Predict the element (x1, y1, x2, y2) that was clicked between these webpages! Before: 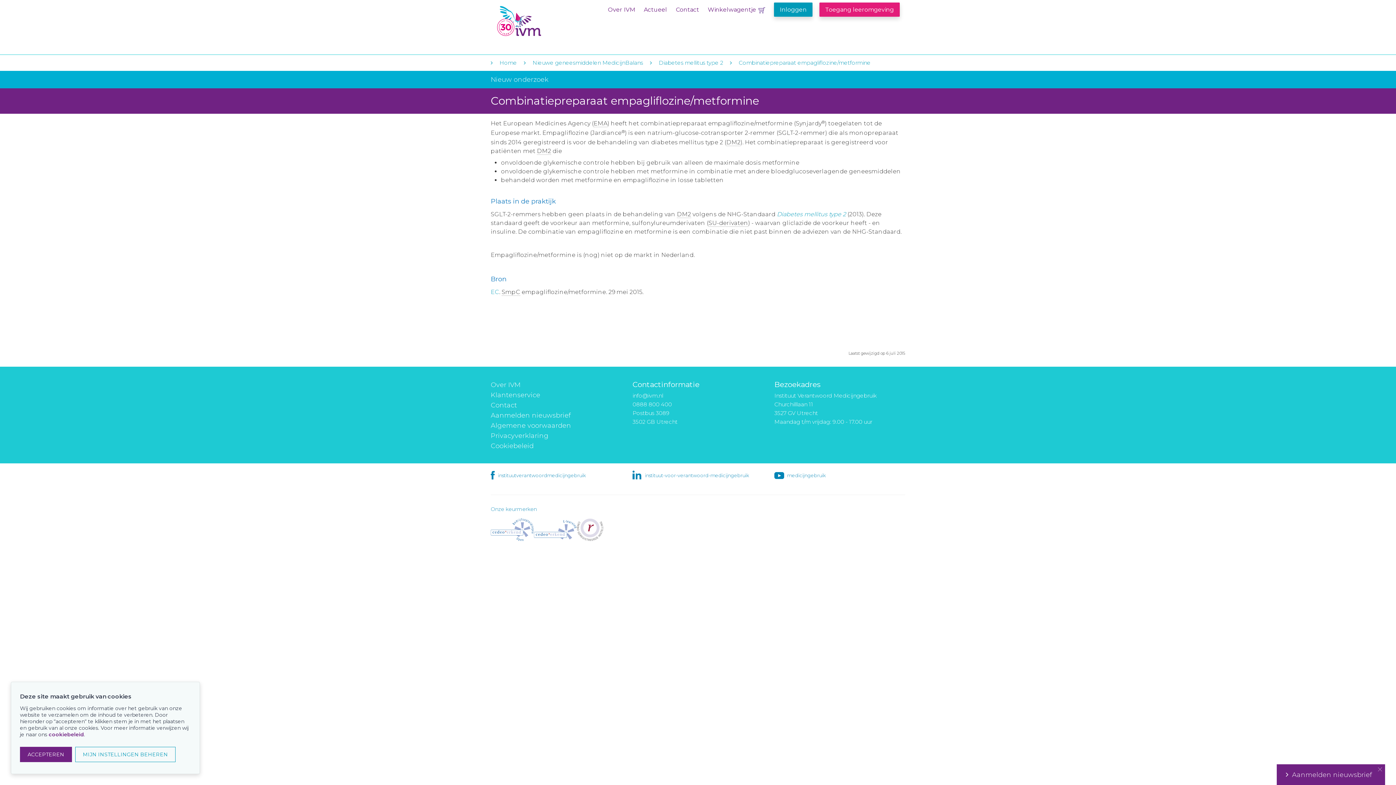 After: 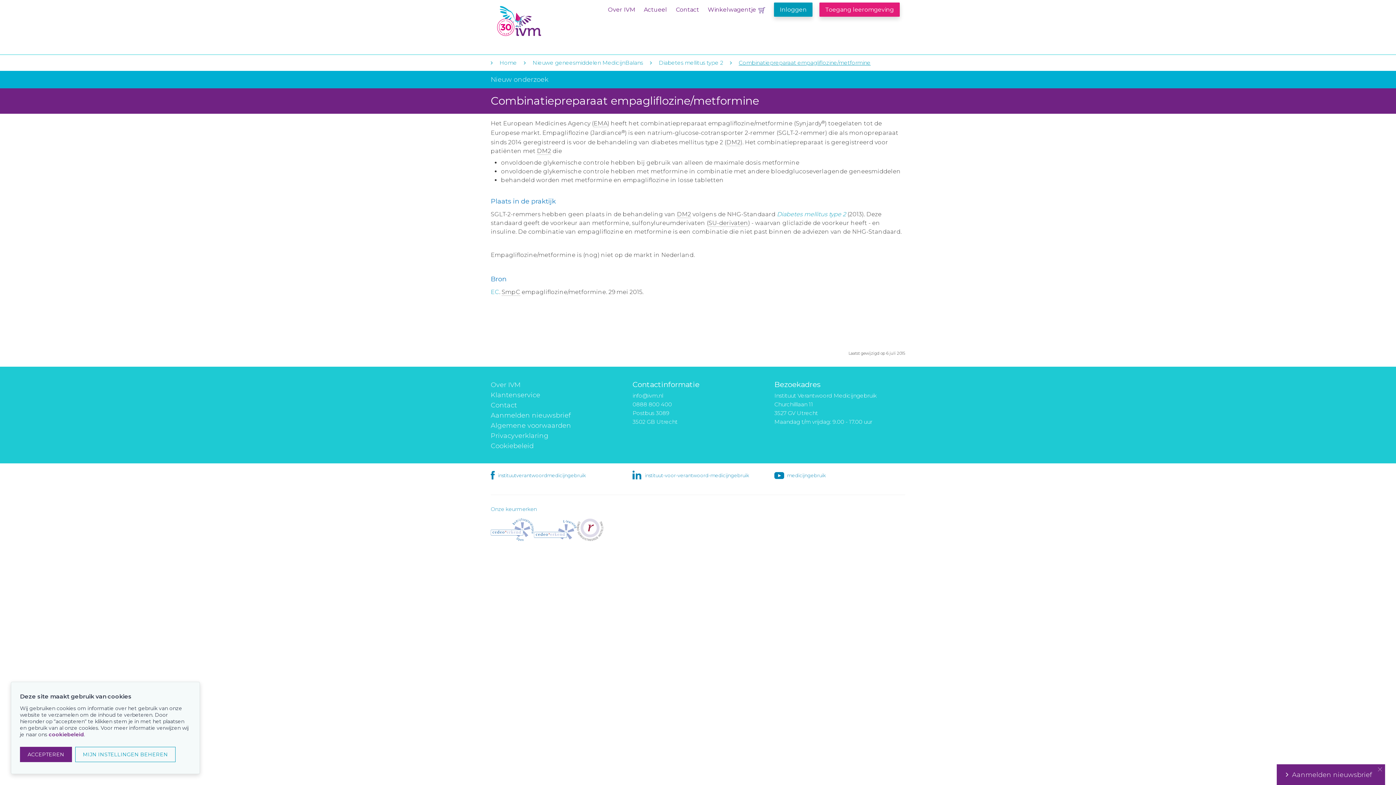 Action: bbox: (738, 59, 870, 66) label: Combinatiepreparaat empagliflozine/metformine